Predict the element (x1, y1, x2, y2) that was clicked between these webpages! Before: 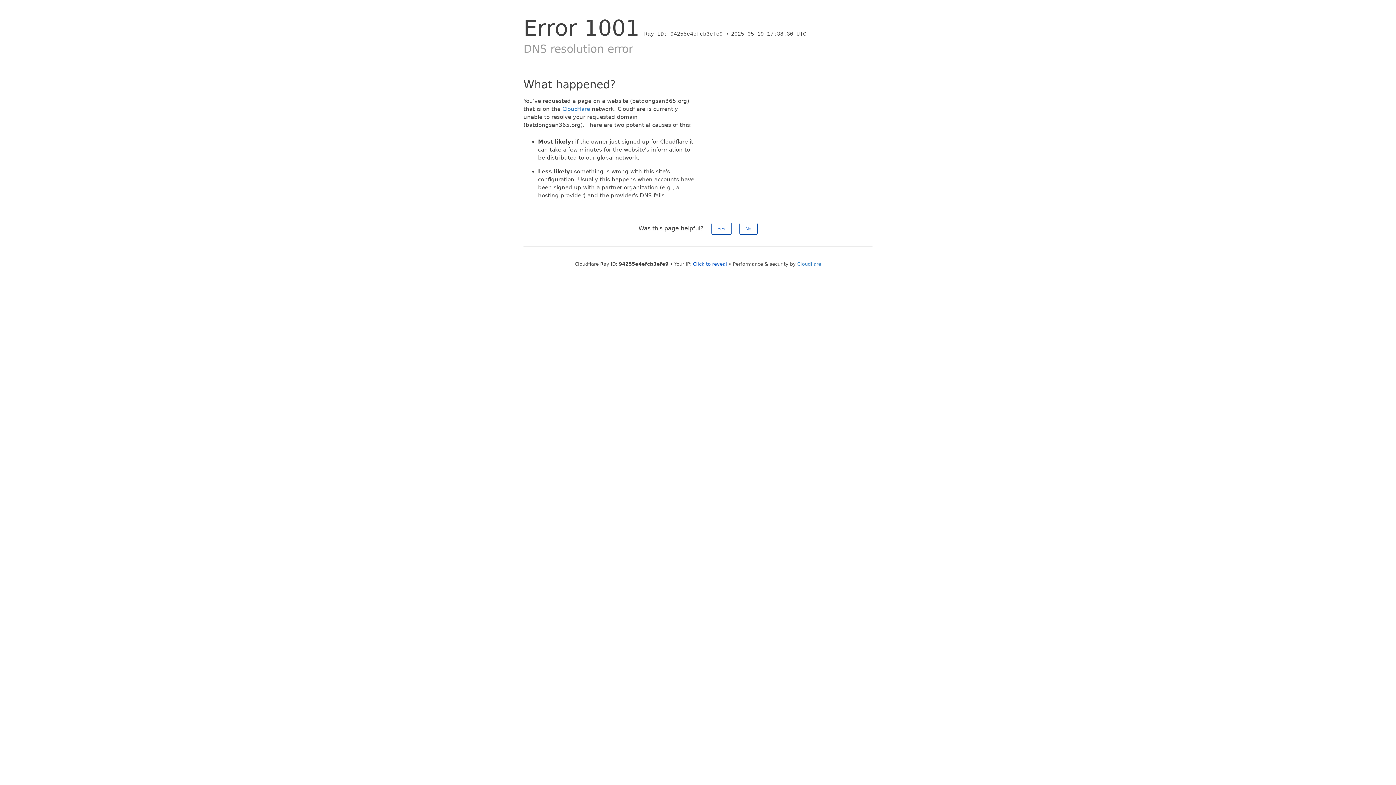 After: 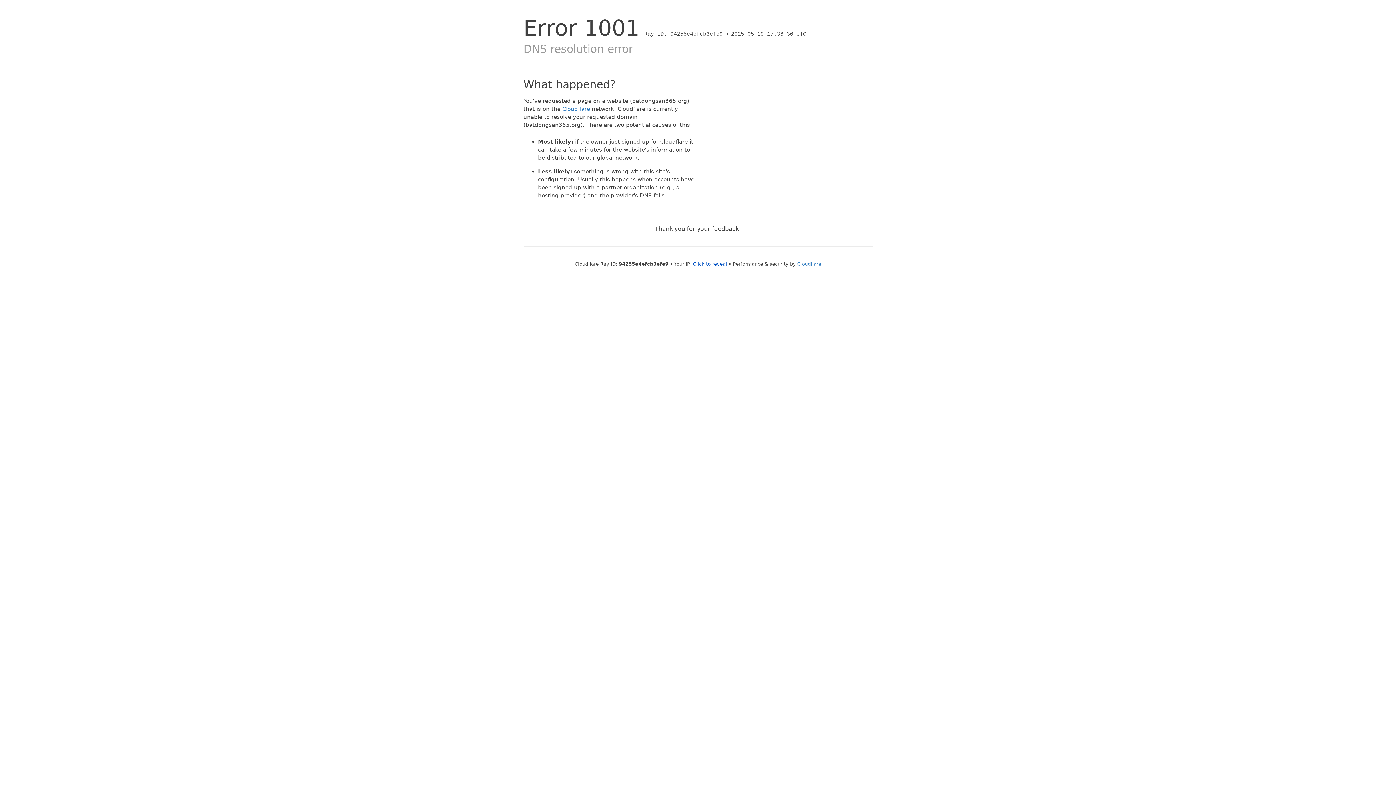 Action: bbox: (711, 222, 731, 234) label: Yes